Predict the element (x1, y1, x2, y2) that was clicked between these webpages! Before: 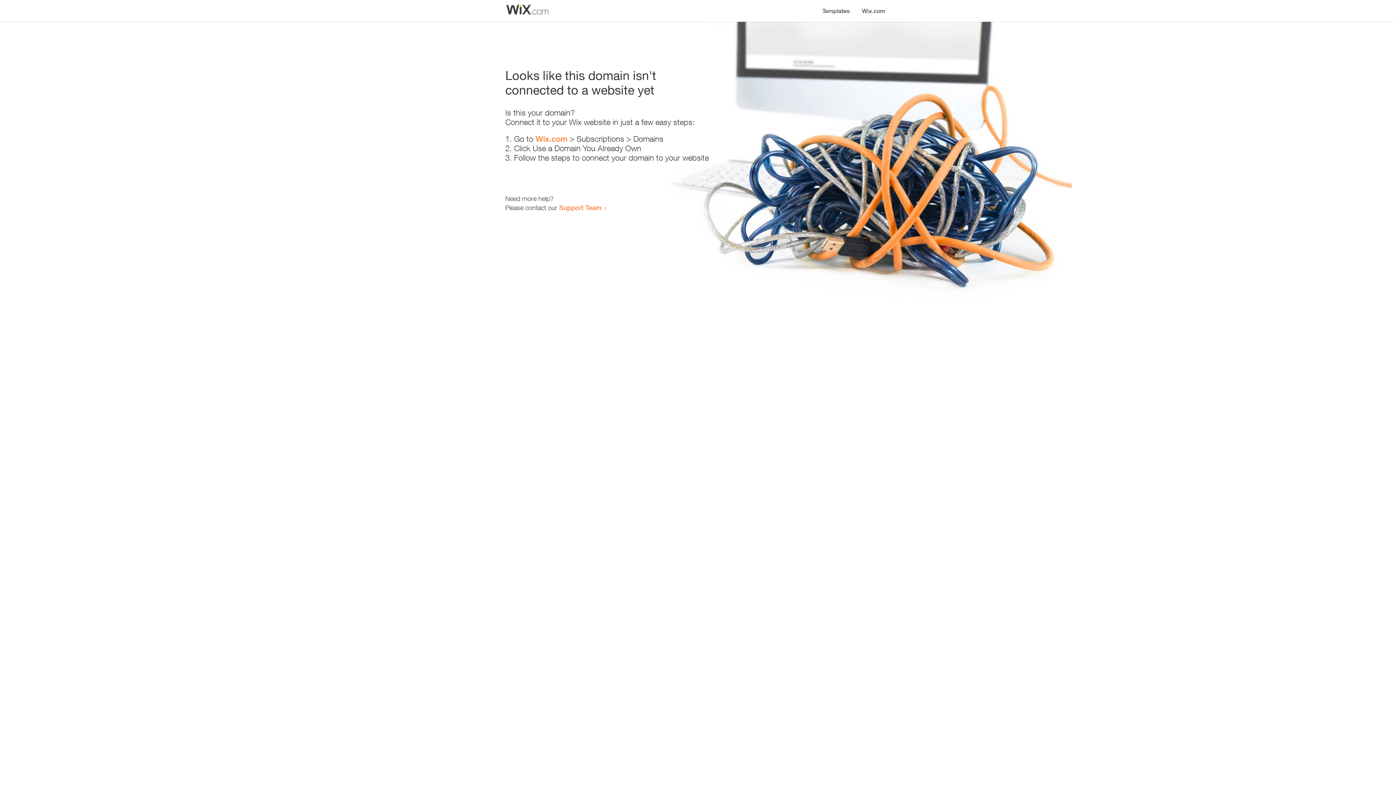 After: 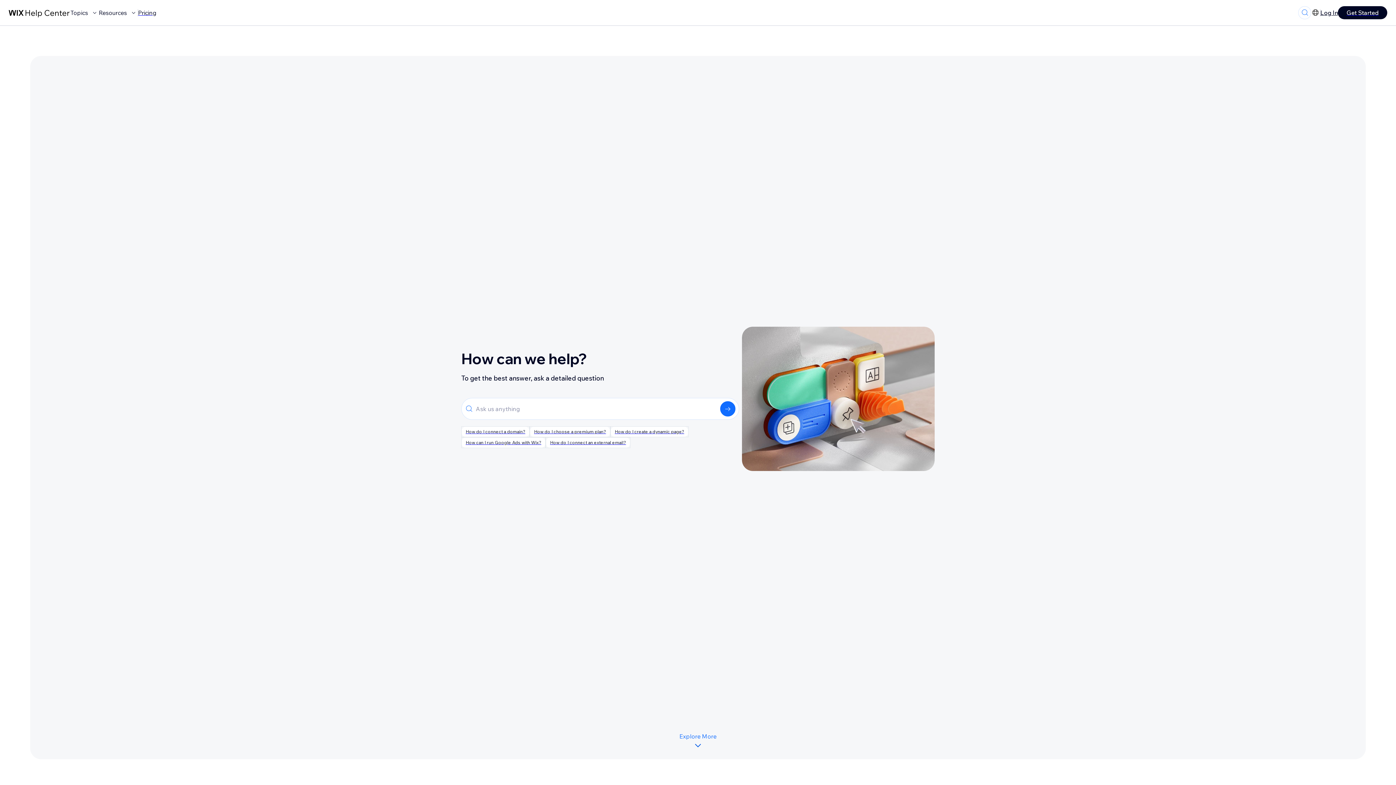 Action: bbox: (559, 203, 601, 211) label: Support Team